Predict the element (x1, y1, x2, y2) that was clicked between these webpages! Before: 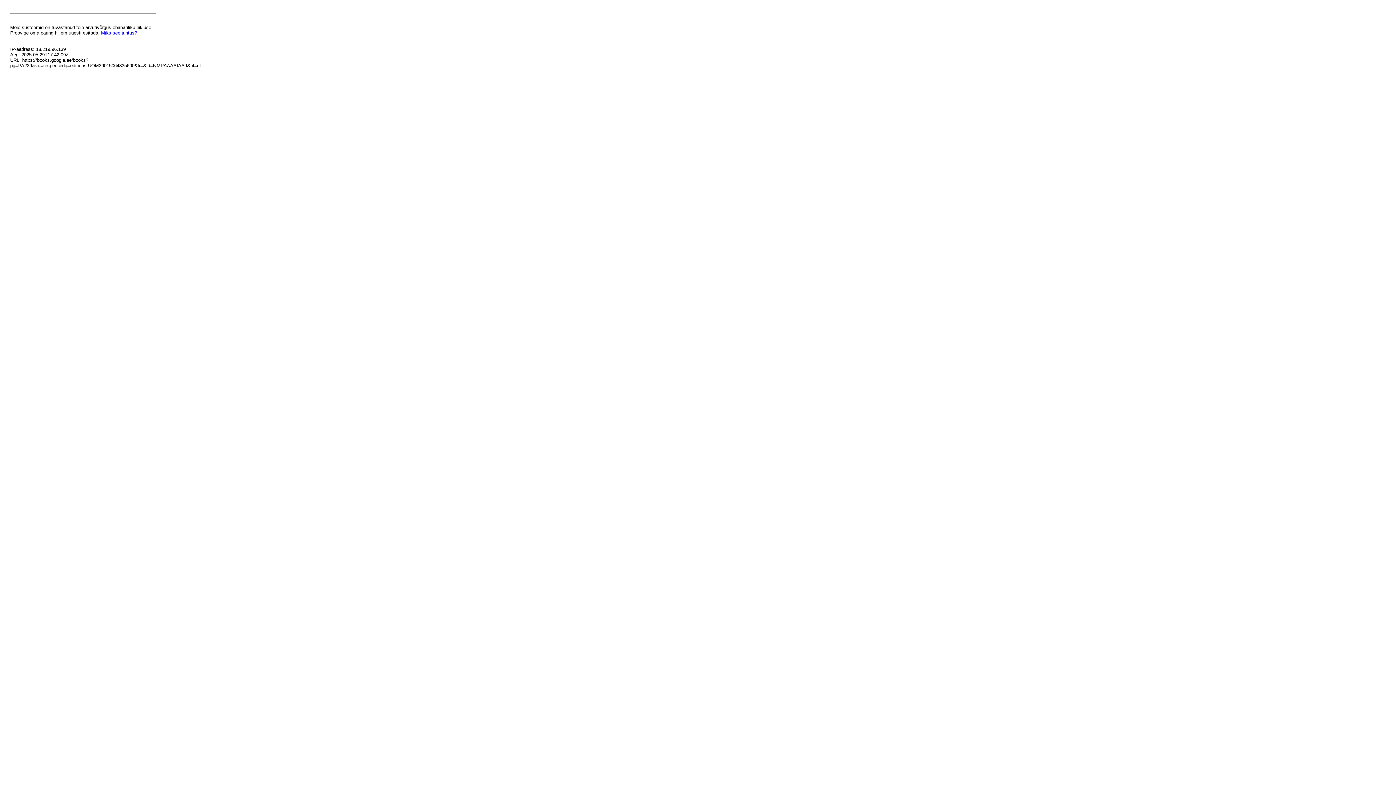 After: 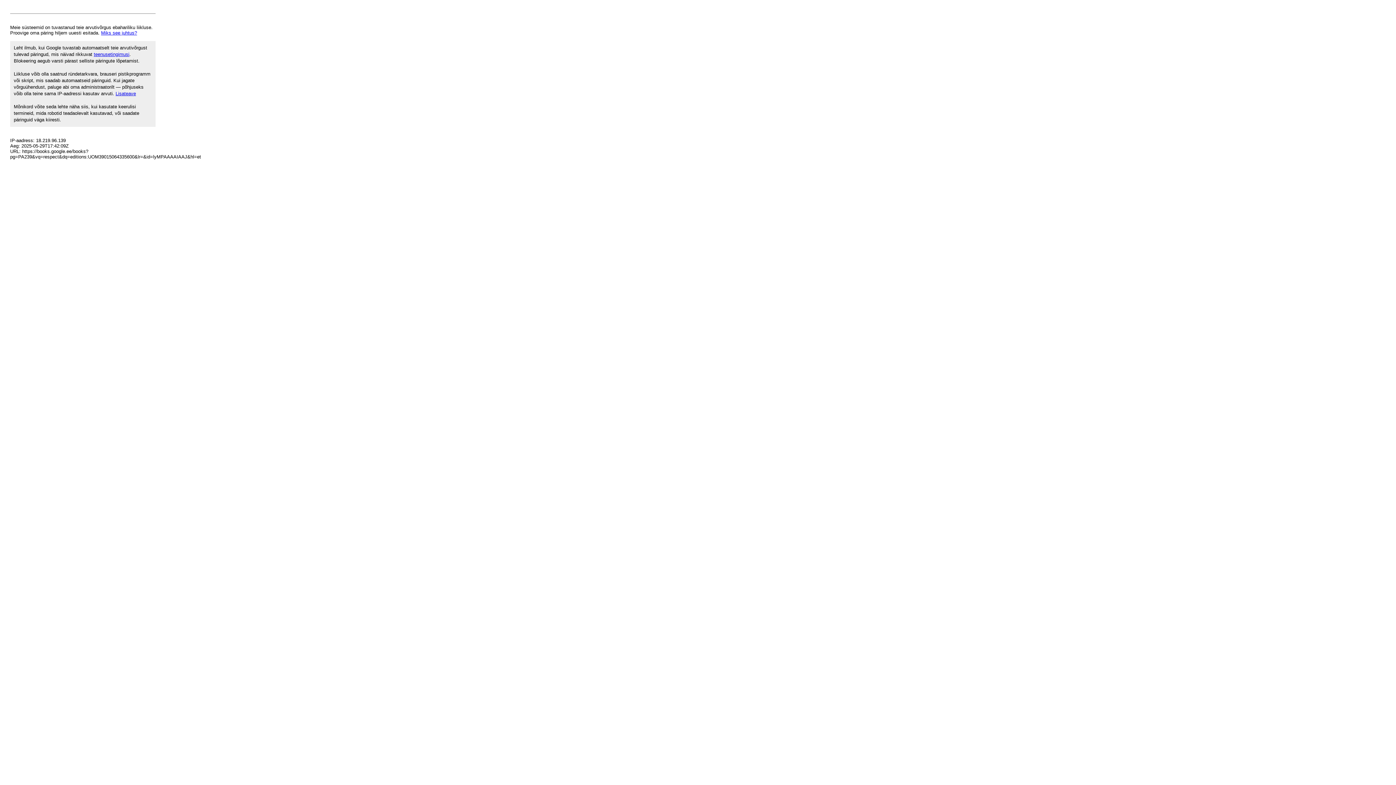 Action: label: Miks see juhtus? bbox: (101, 30, 137, 35)